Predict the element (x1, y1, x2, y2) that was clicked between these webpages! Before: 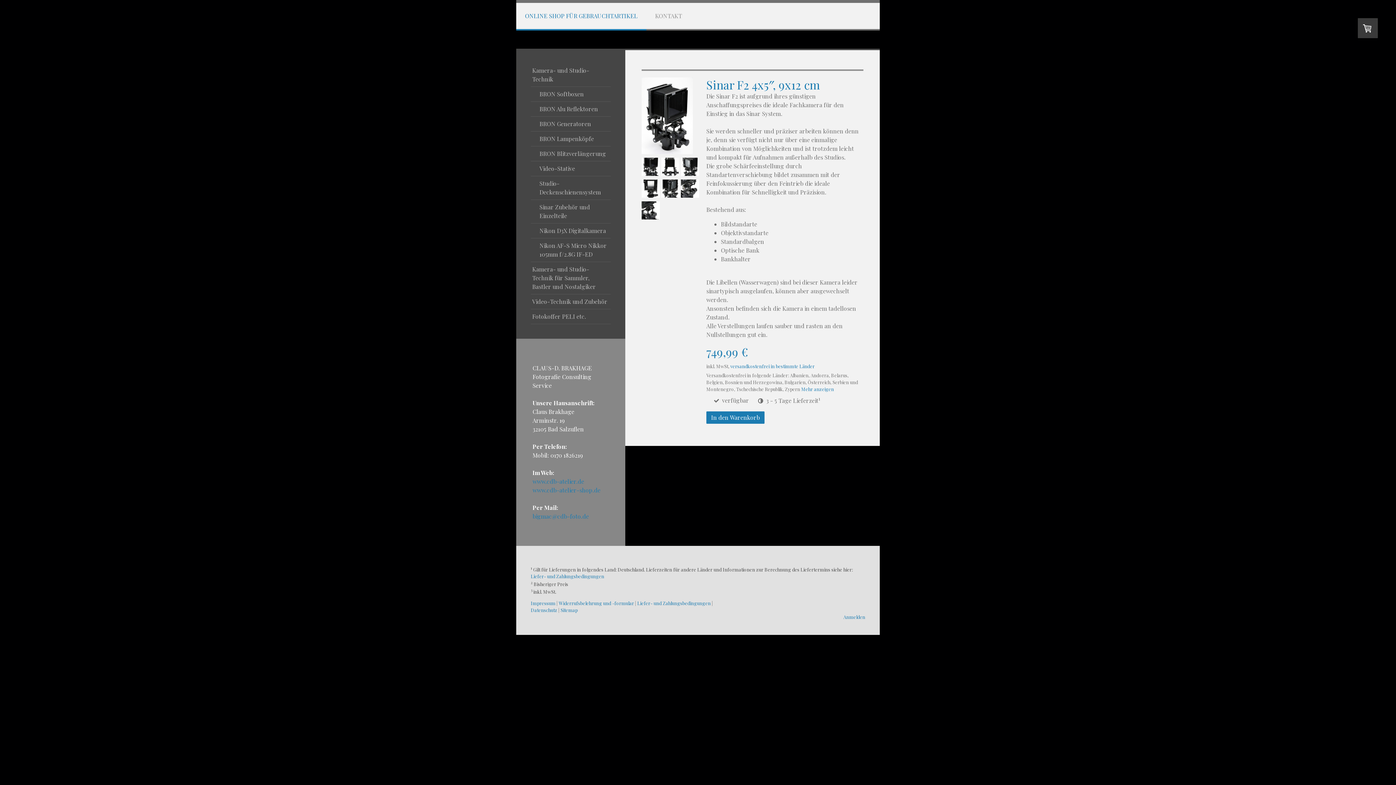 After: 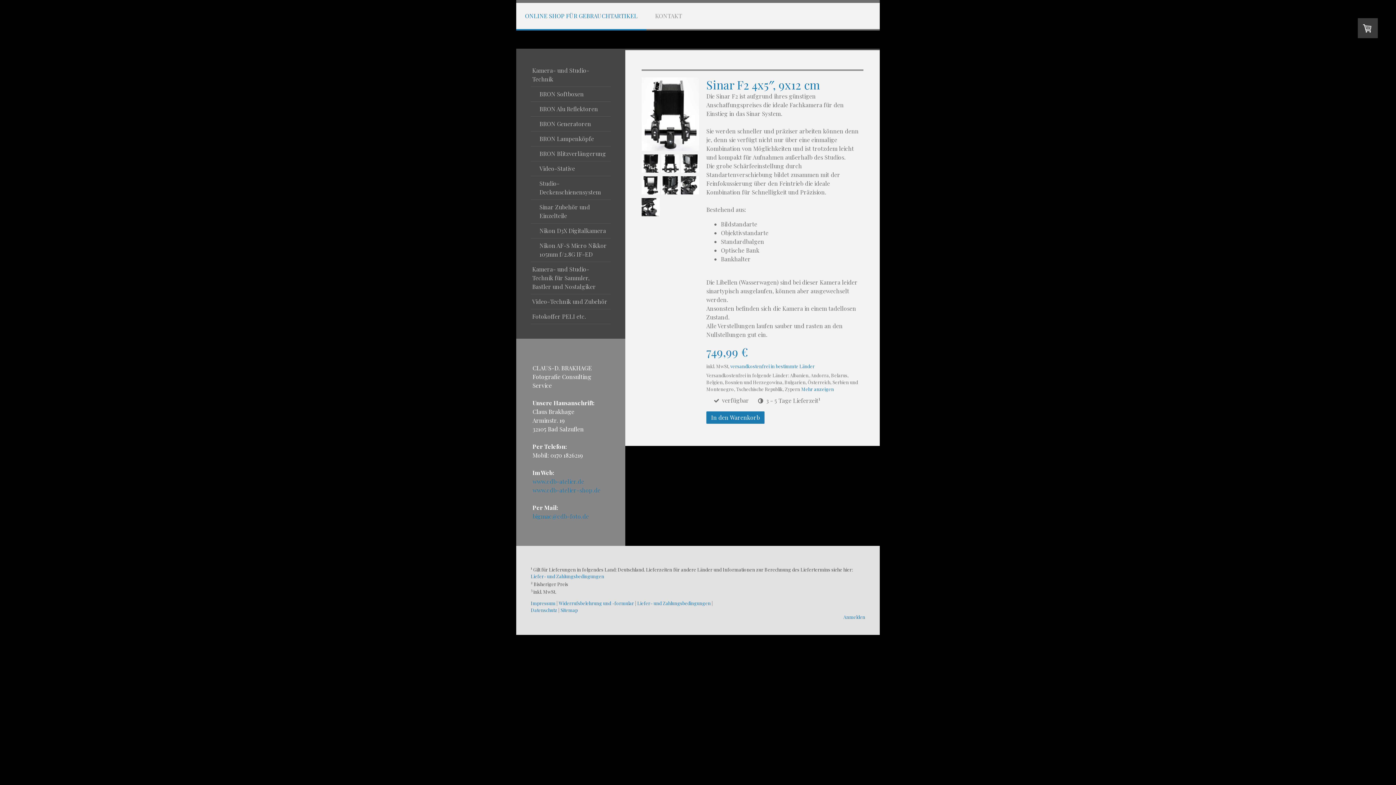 Action: bbox: (661, 169, 679, 177)